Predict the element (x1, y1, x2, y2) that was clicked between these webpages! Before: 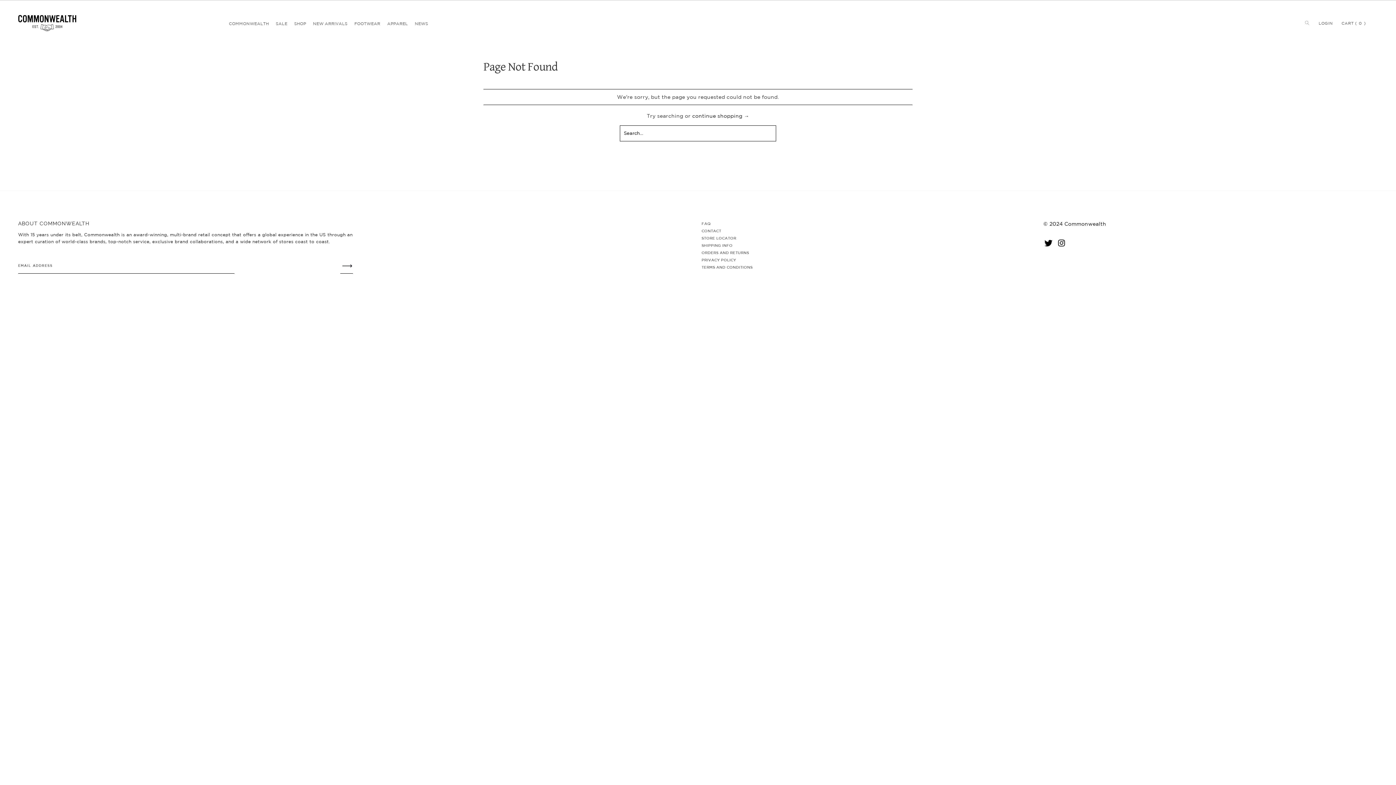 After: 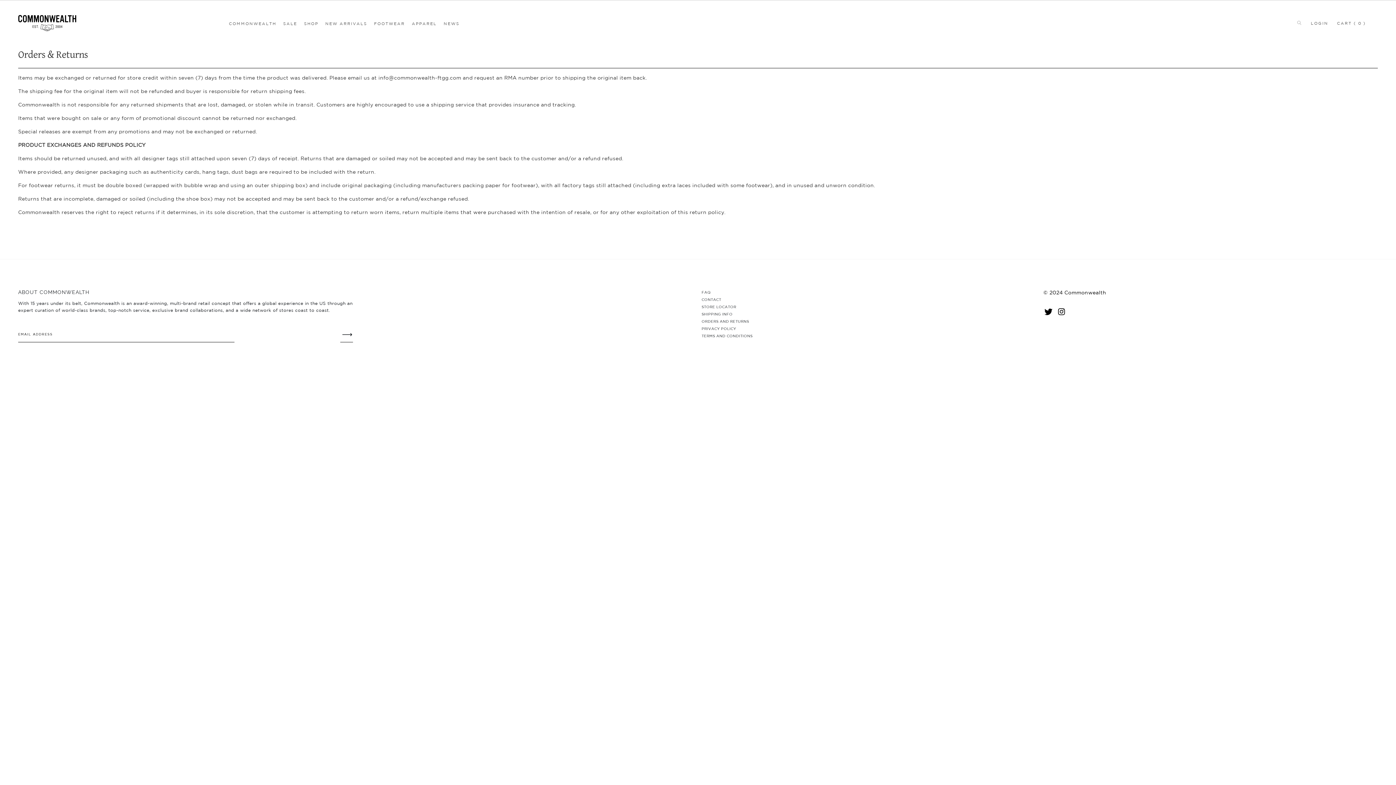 Action: bbox: (701, 250, 749, 254) label: ORDERS AND RETURNS